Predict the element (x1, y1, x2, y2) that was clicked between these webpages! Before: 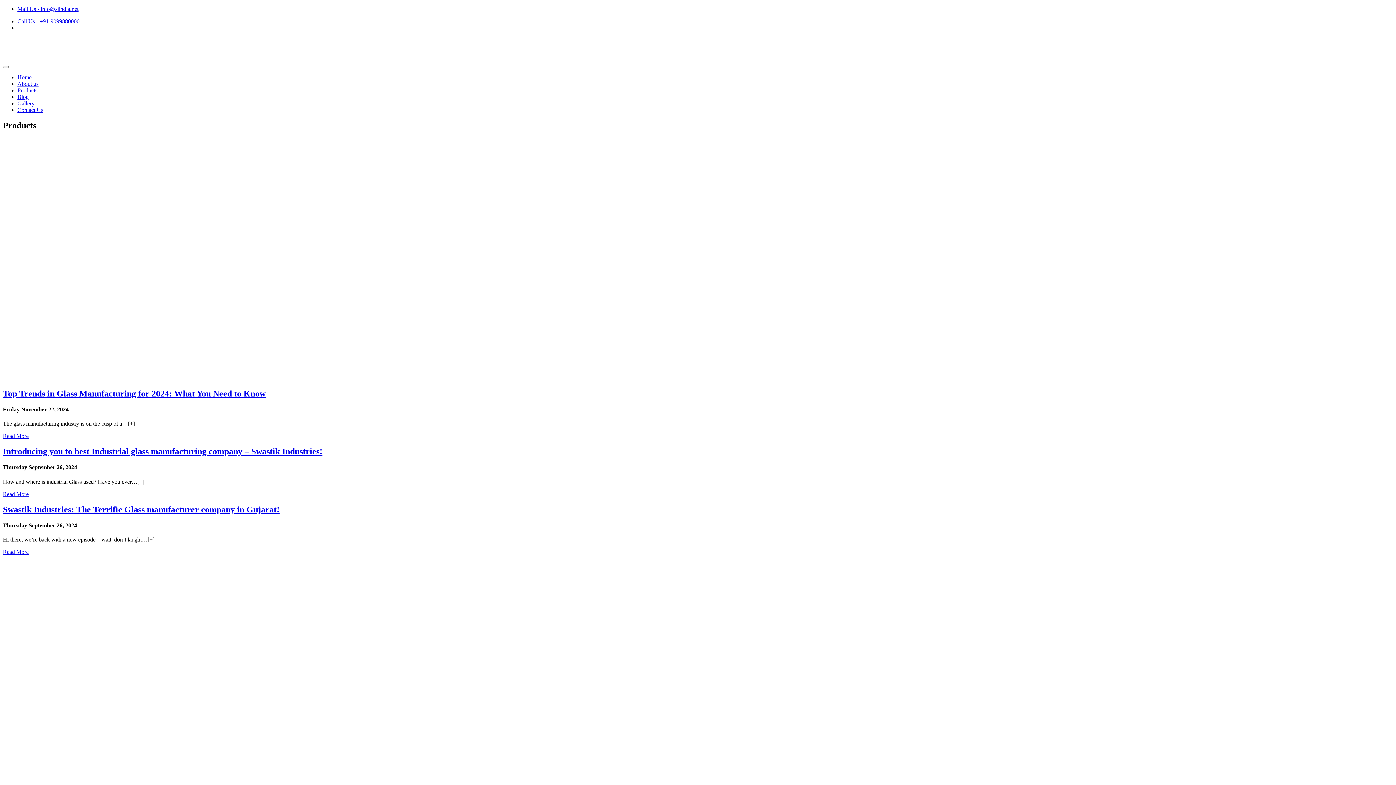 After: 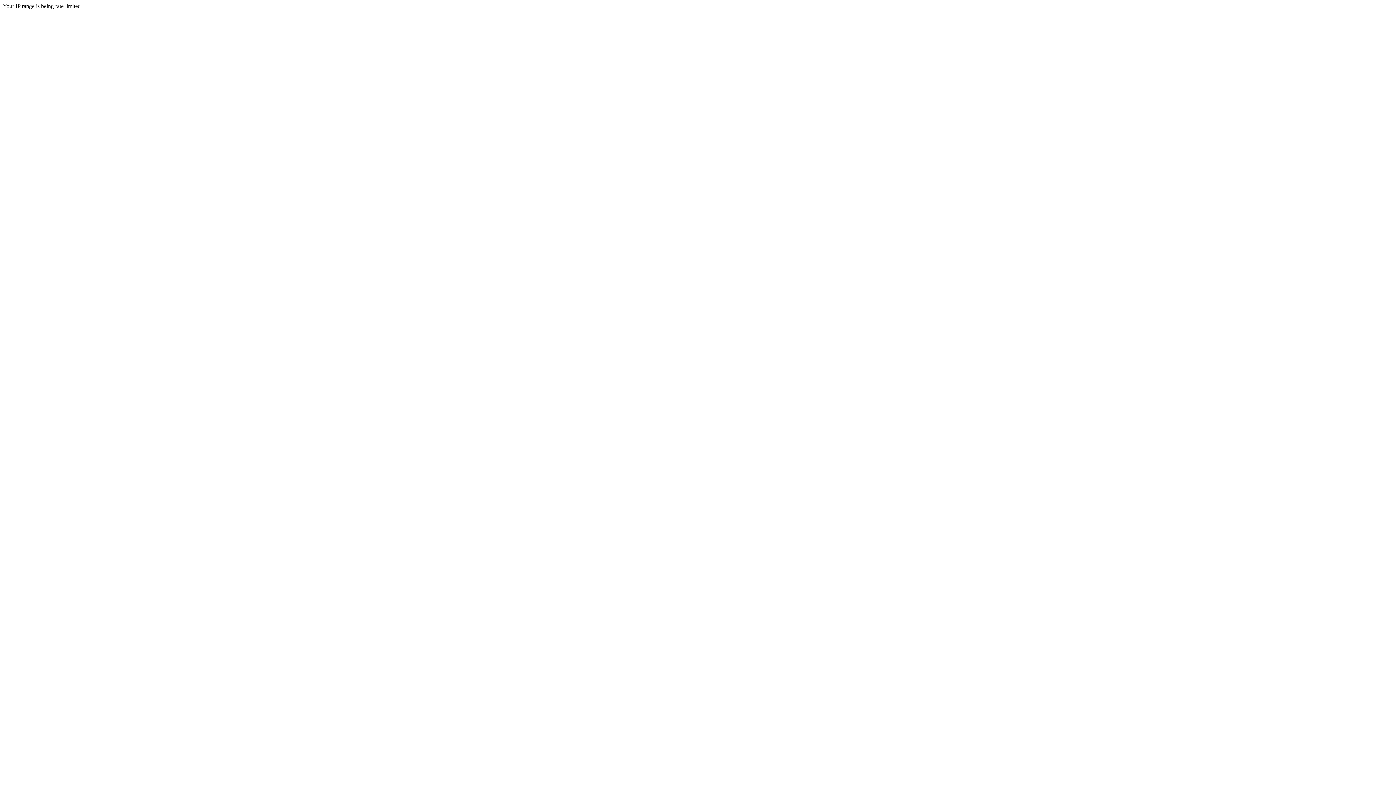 Action: bbox: (2, 55, 96, 61)